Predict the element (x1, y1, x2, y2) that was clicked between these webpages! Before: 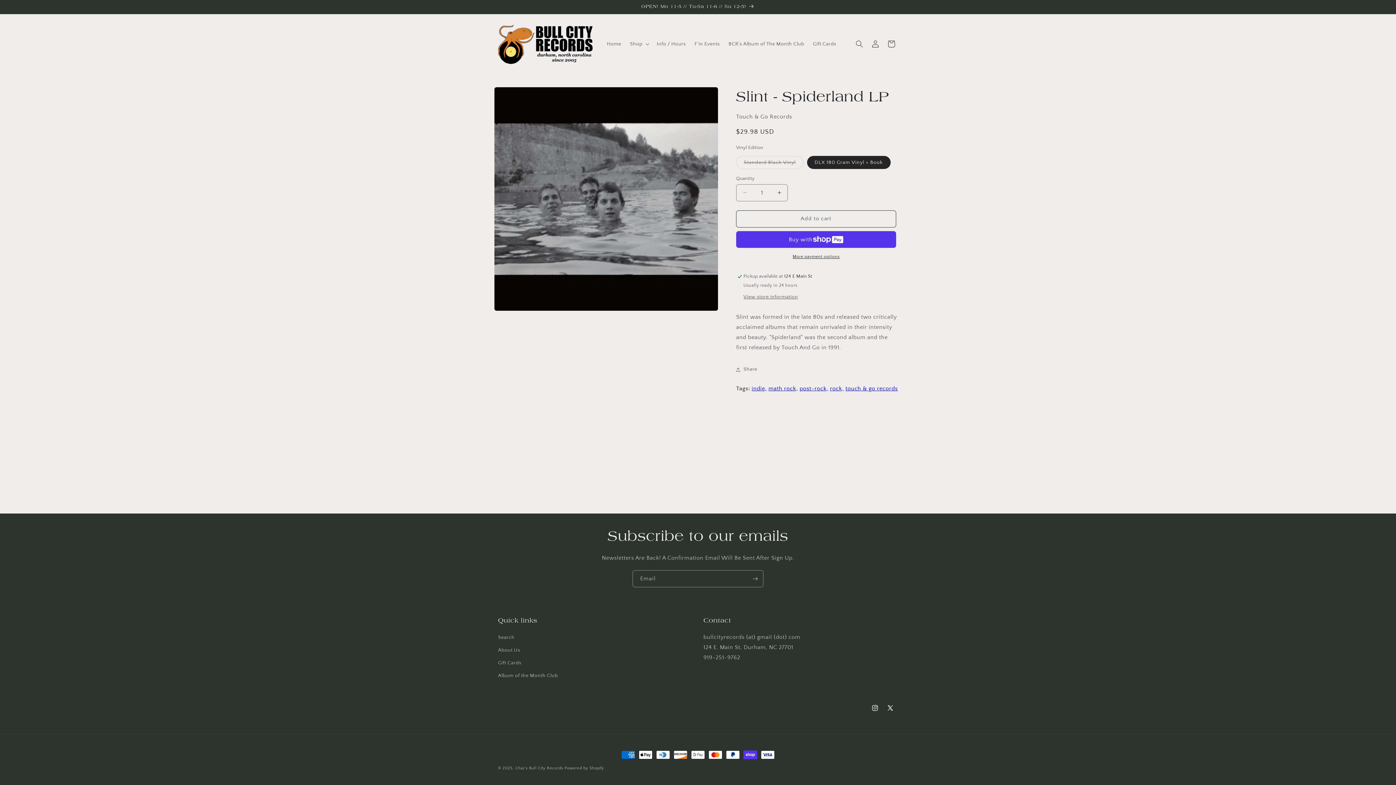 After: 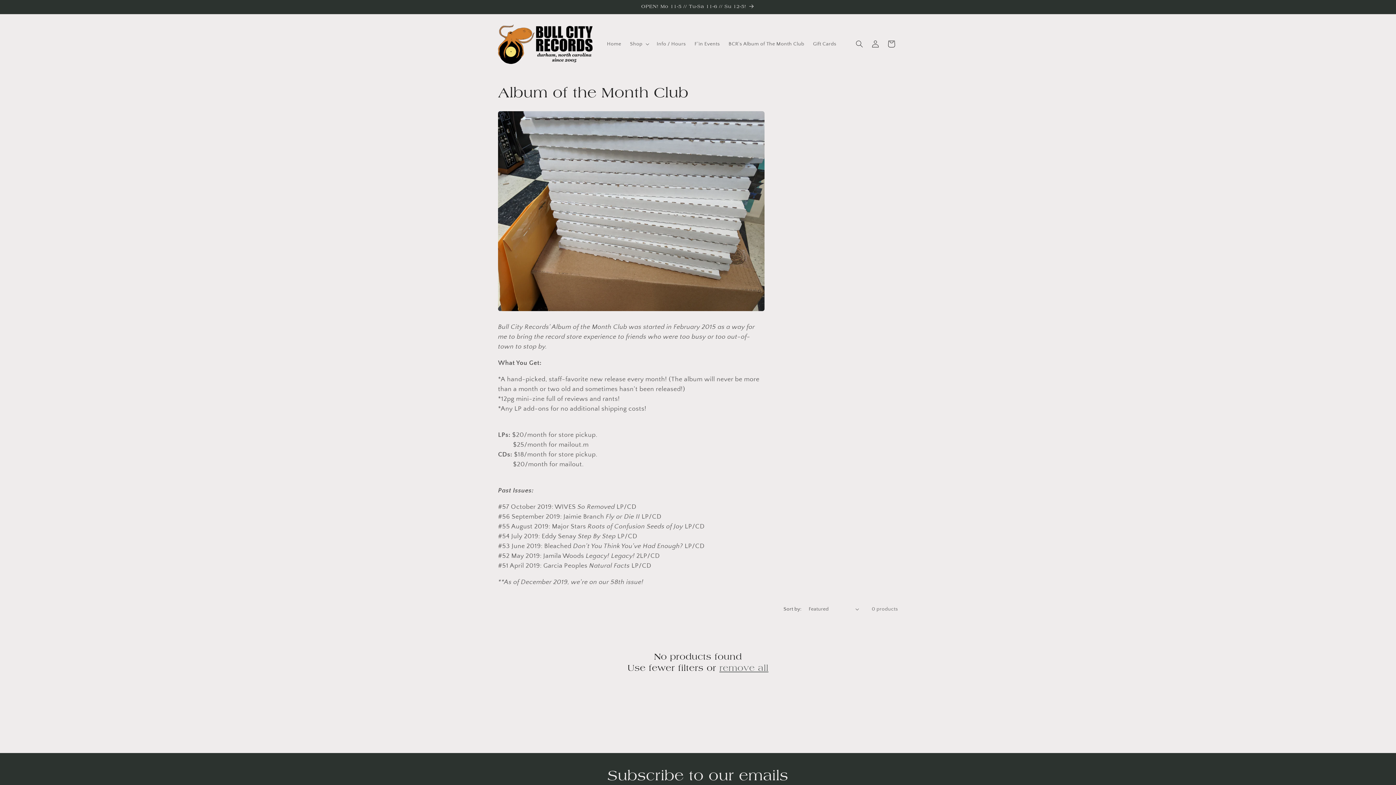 Action: label: Album of the Month Club bbox: (498, 669, 558, 682)